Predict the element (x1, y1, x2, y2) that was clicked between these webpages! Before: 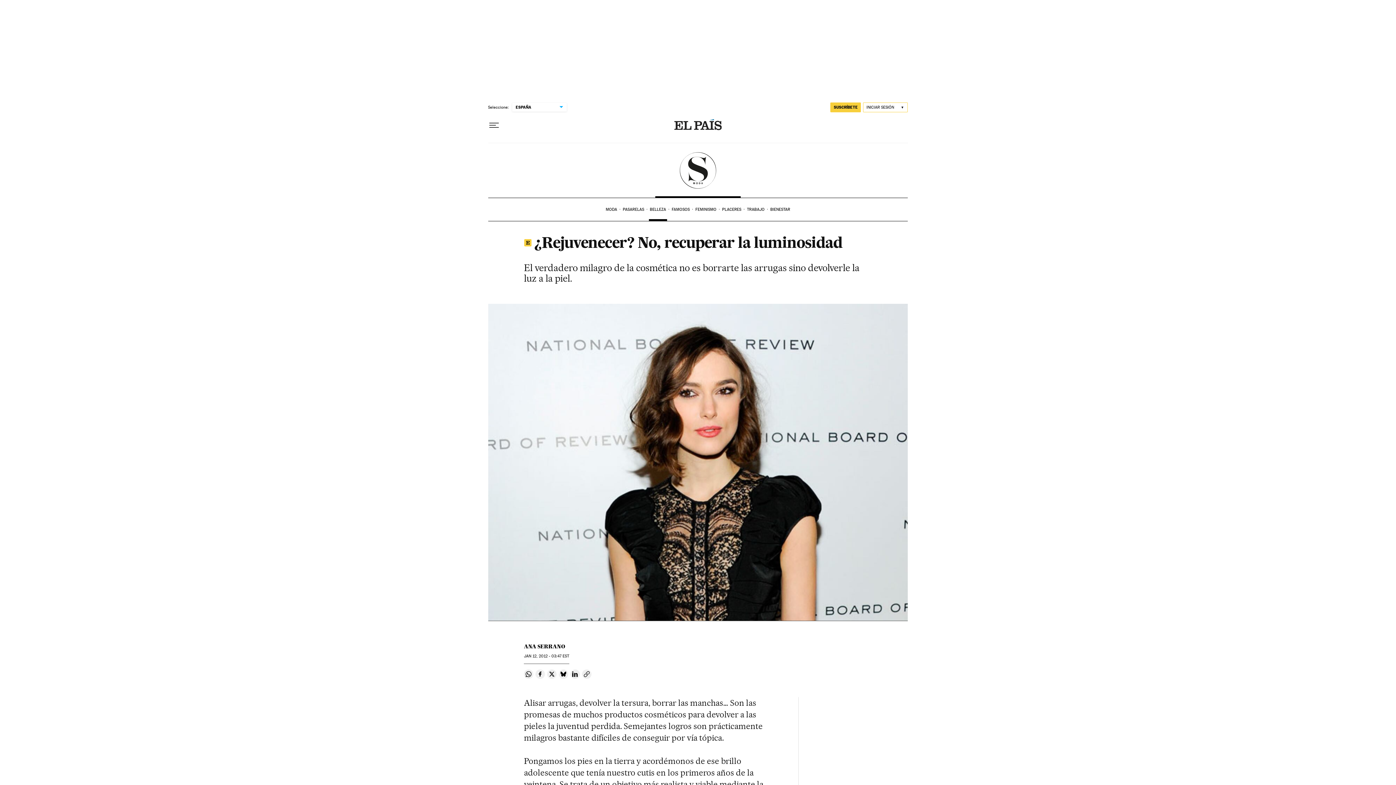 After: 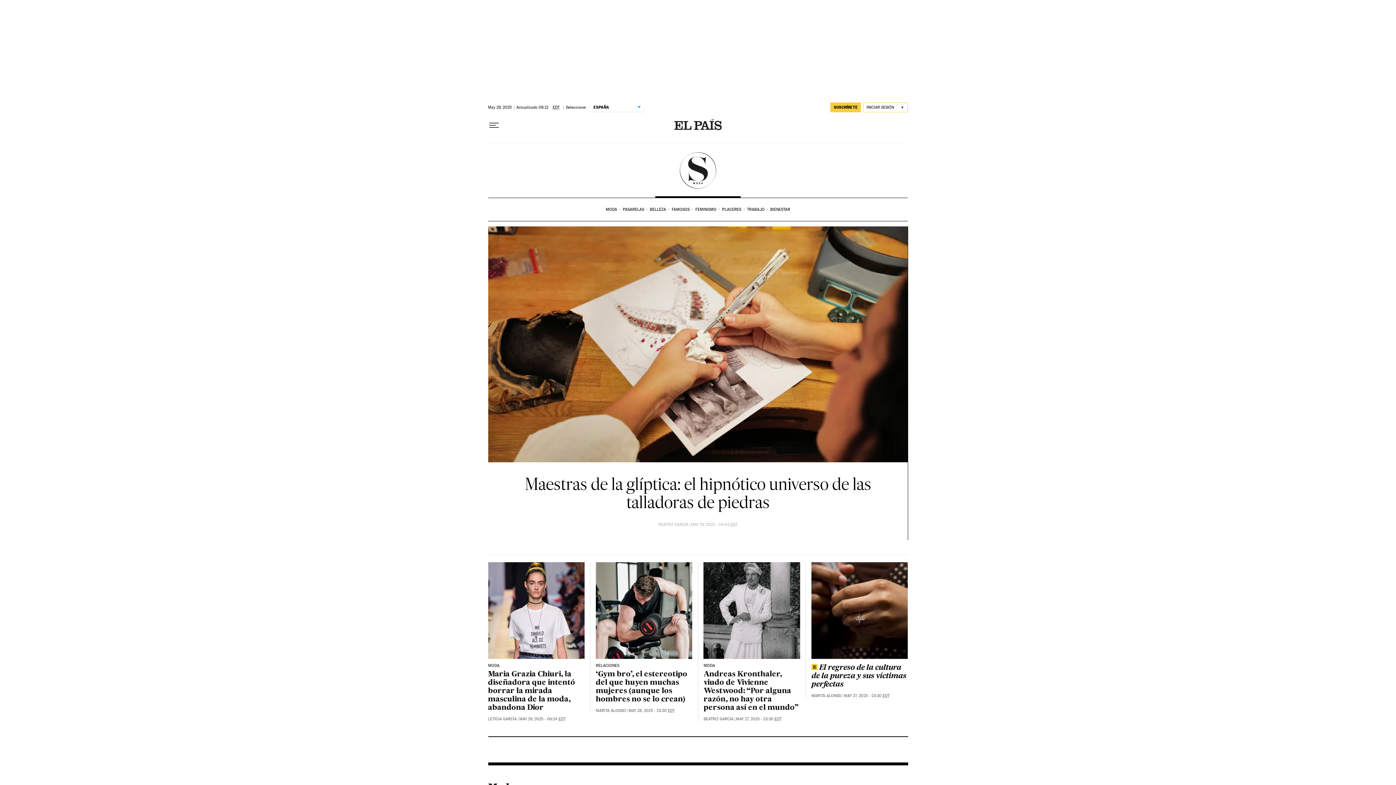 Action: bbox: (679, 152, 717, 188) label: S Moda: Revista de moda, belleza, tendencias y famosos